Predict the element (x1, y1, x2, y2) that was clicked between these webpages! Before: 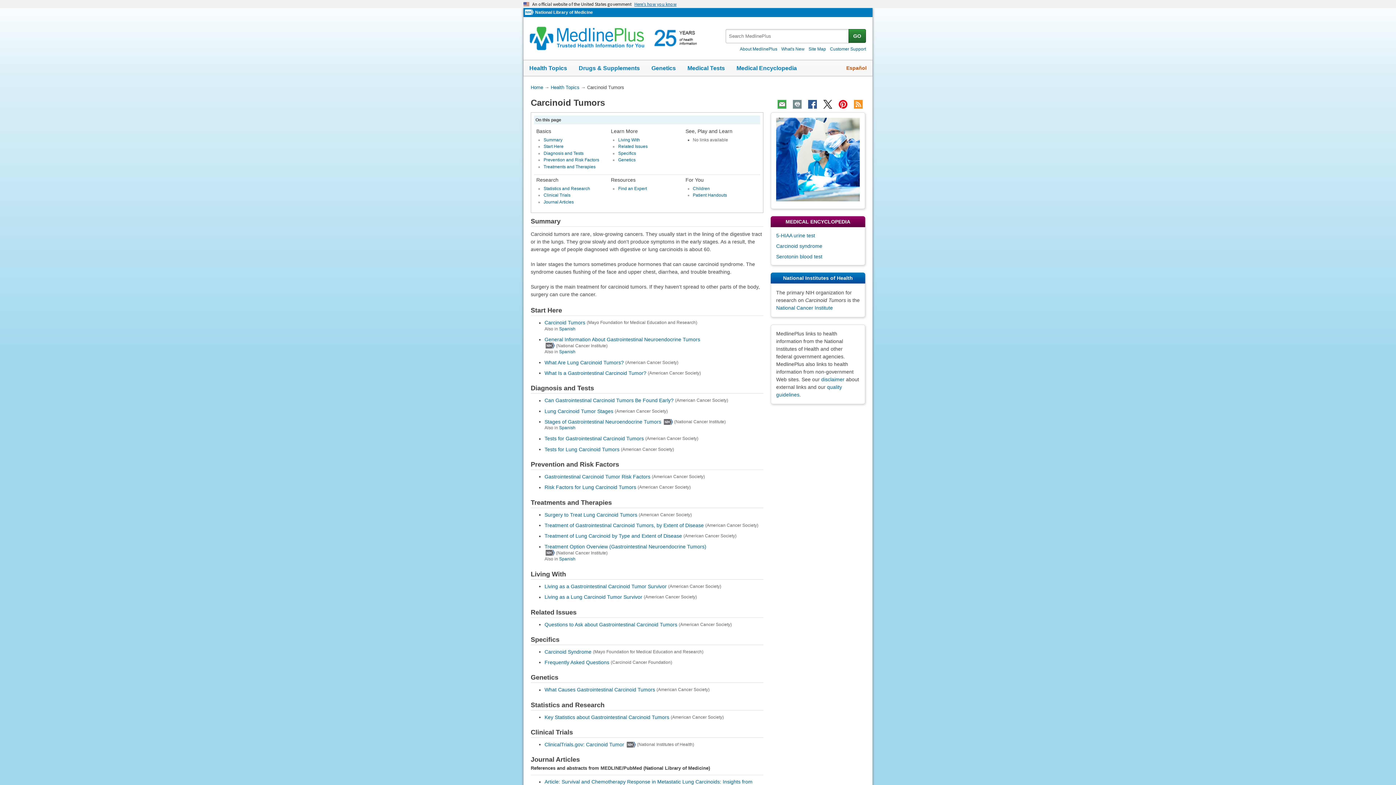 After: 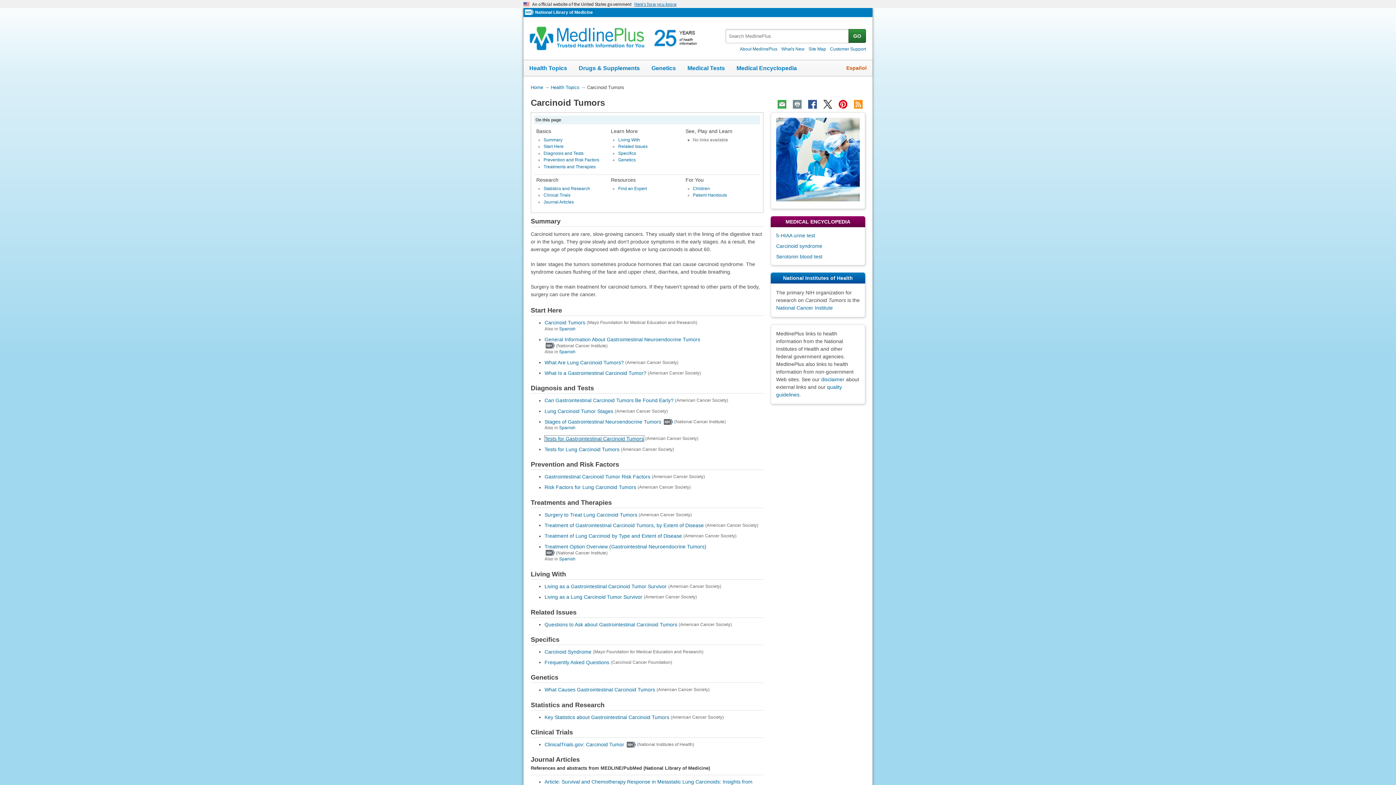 Action: label: Tests for Gastrointestinal Carcinoid Tumors bbox: (544, 435, 643, 441)